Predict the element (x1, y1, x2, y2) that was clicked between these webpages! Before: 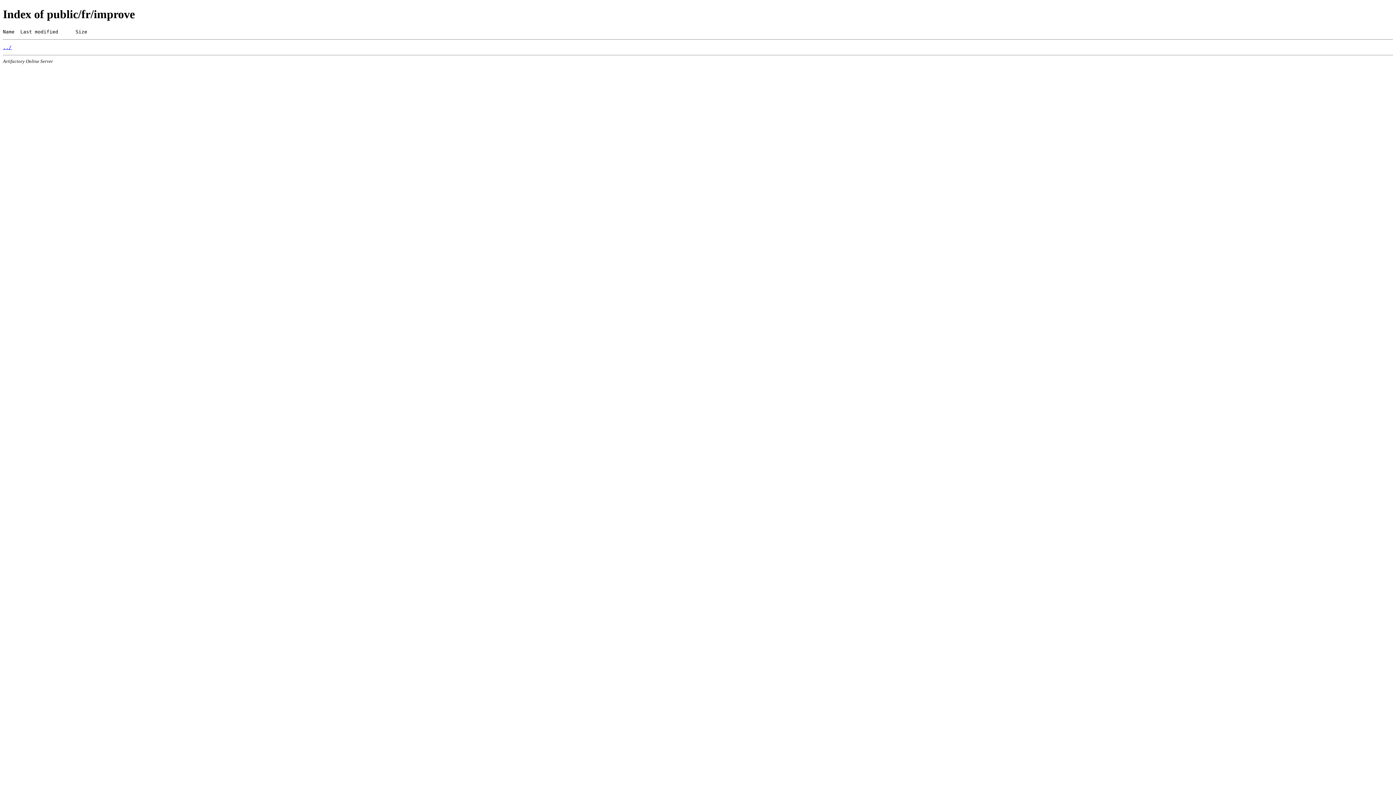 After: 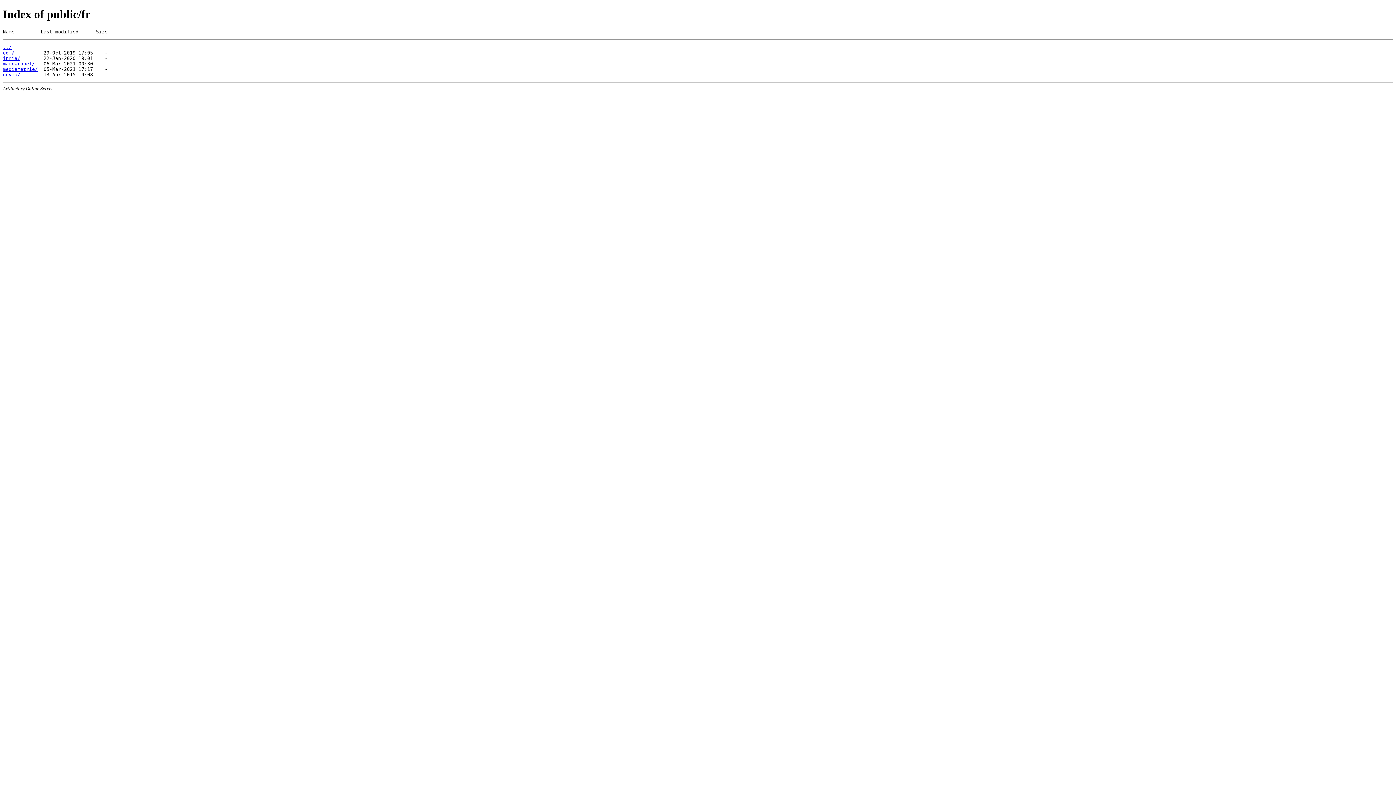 Action: label: ../ bbox: (2, 44, 11, 50)